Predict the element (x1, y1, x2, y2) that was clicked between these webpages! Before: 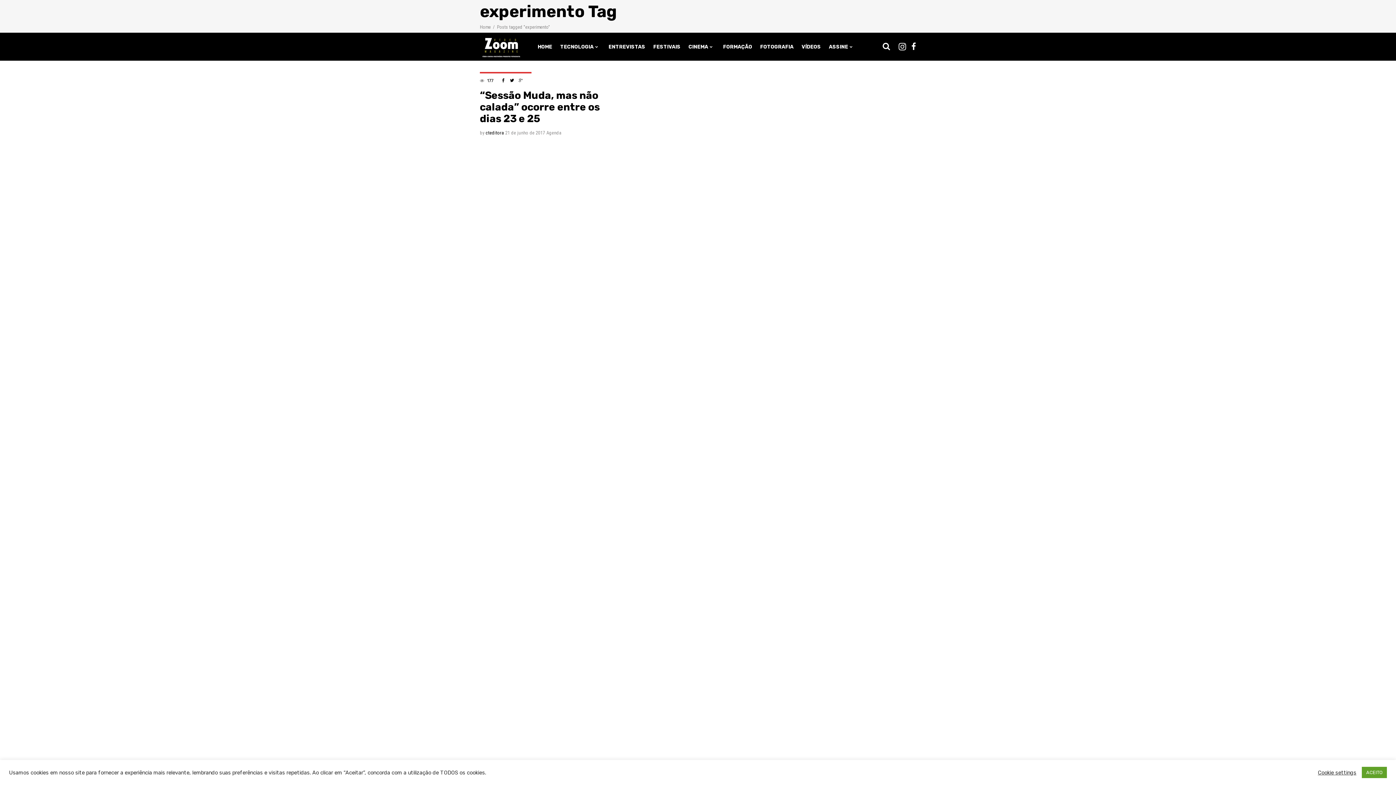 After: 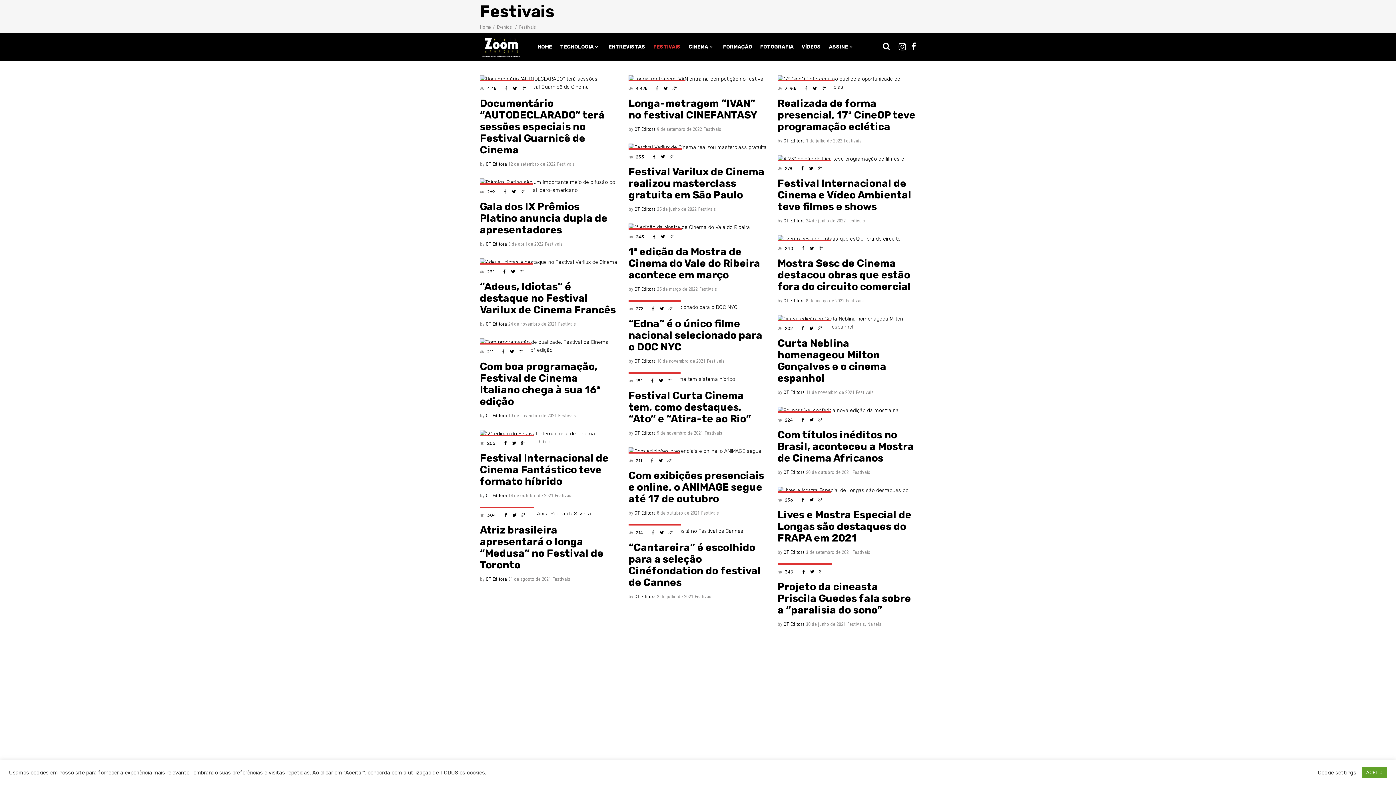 Action: label: FESTIVAIS bbox: (649, 32, 684, 60)